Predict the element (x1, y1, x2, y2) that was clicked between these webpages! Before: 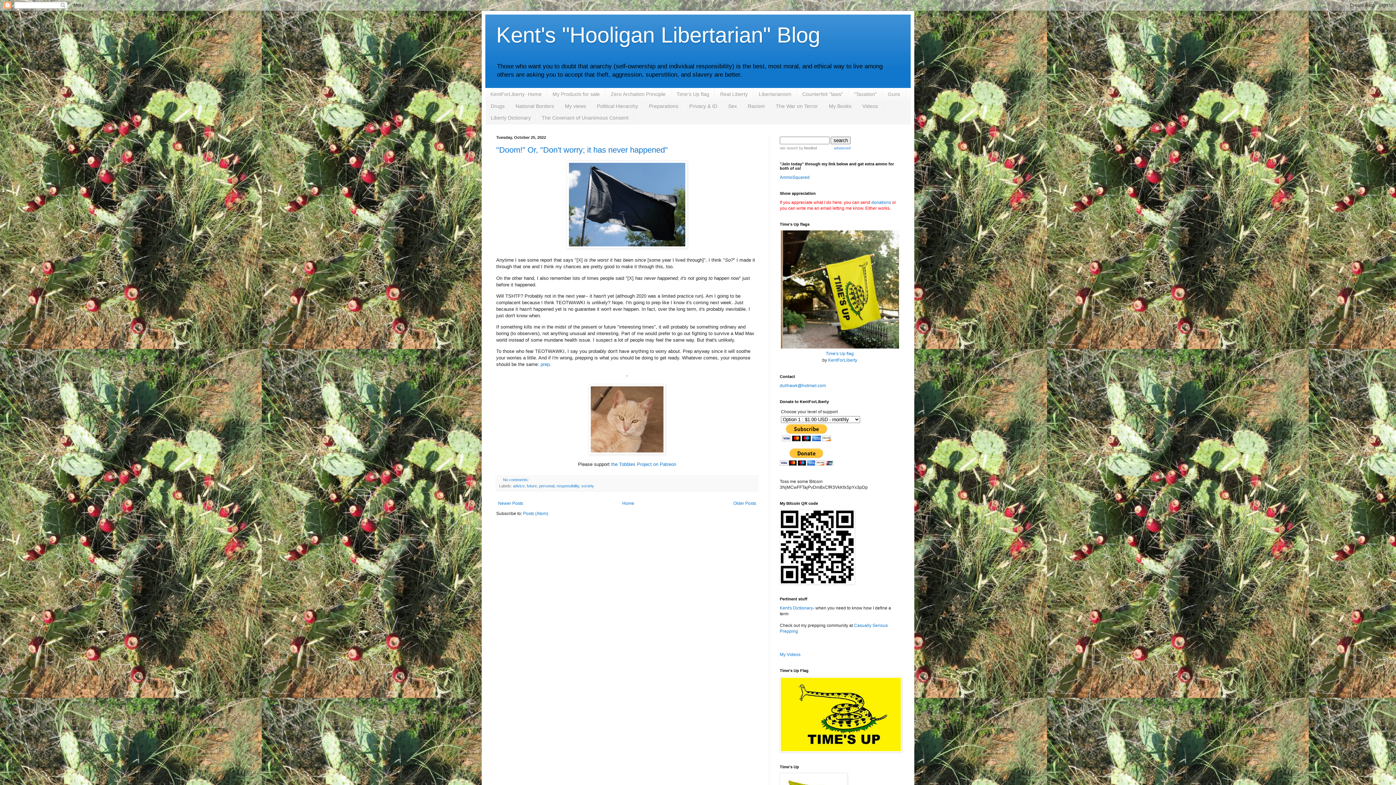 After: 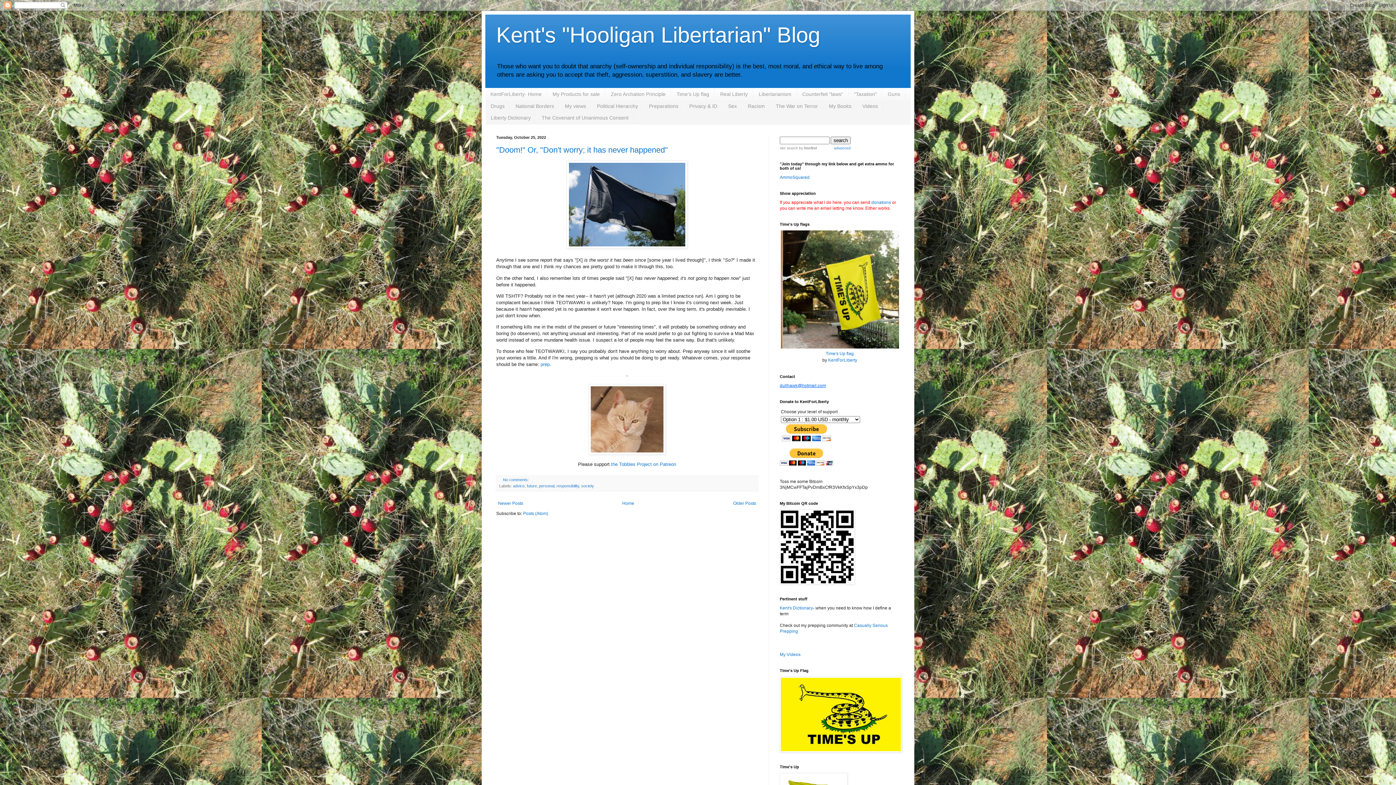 Action: bbox: (780, 383, 826, 388) label: dullhawk@hotmail.com